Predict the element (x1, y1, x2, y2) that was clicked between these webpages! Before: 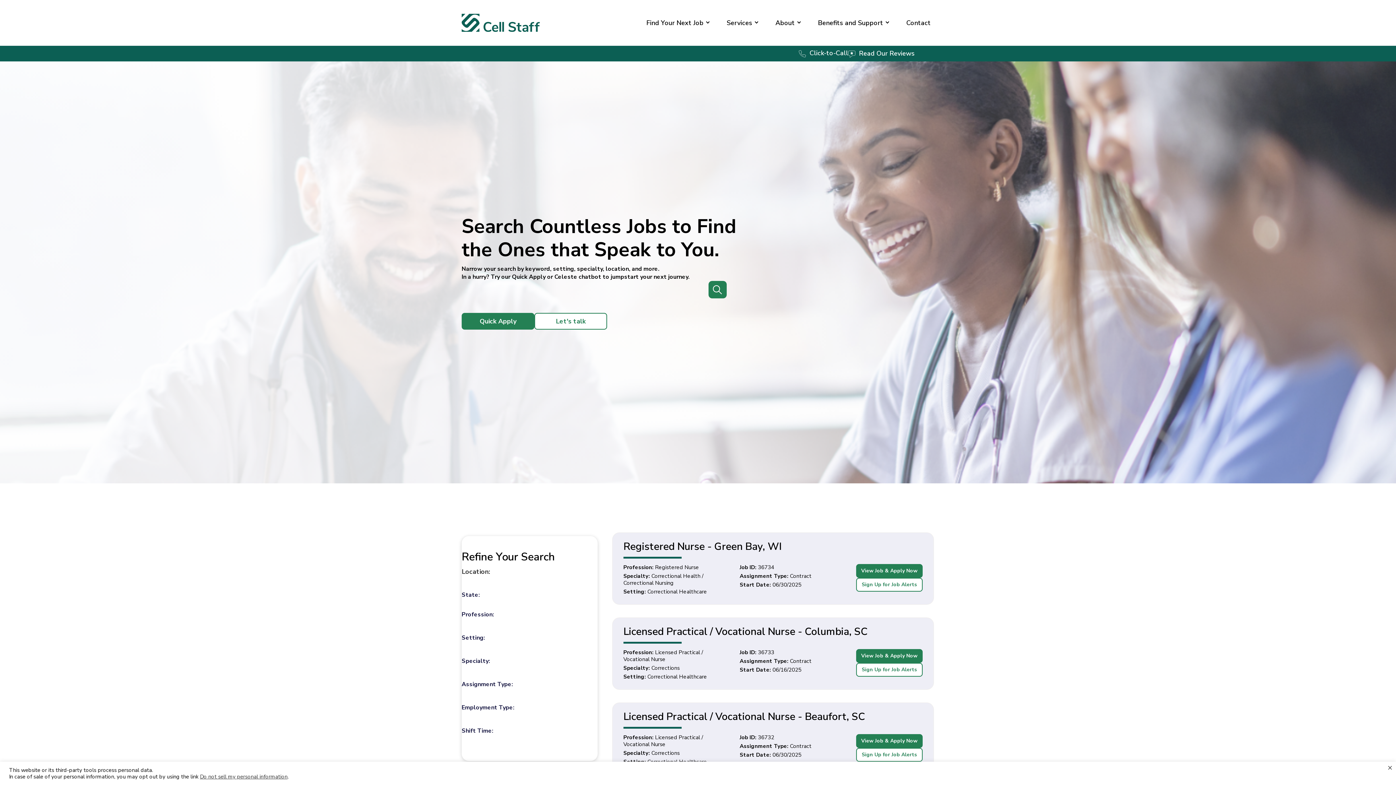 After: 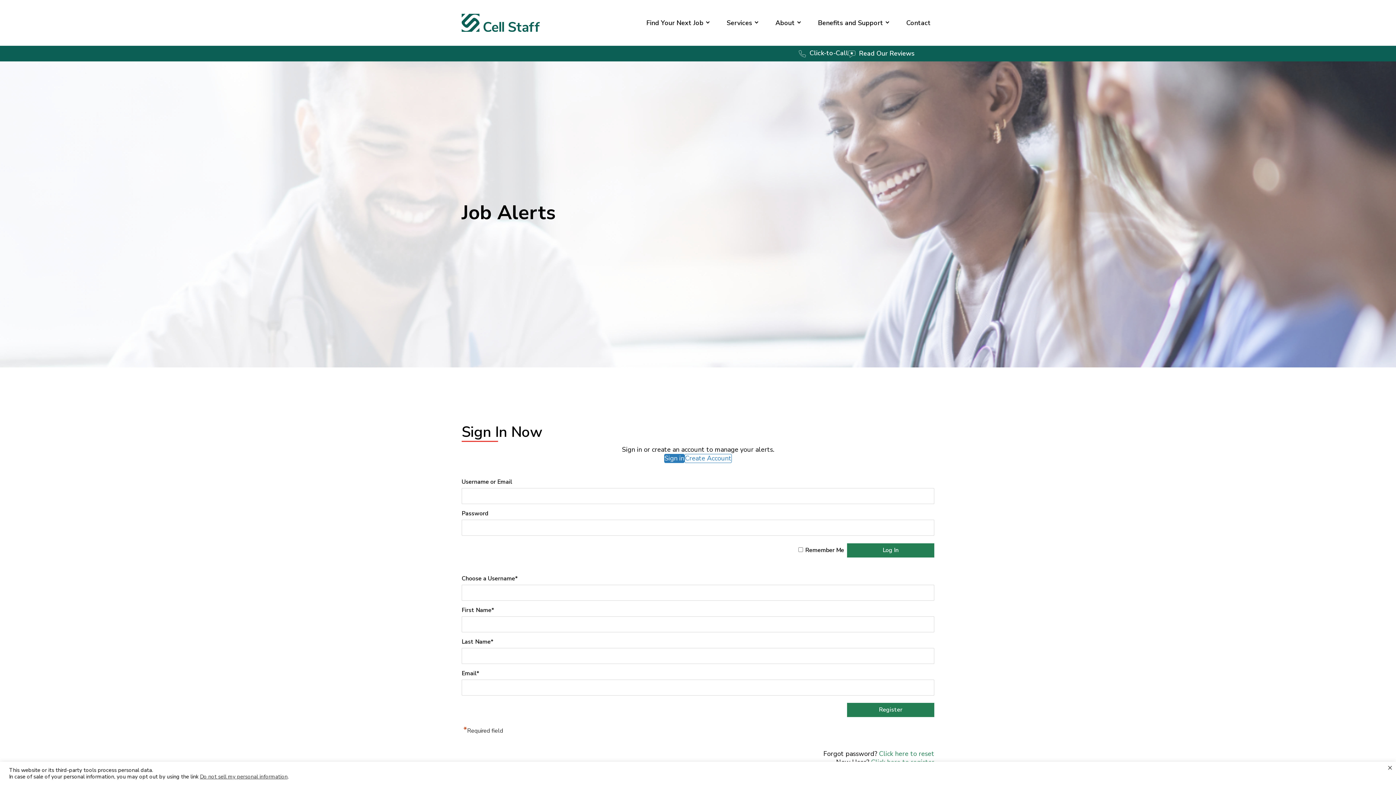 Action: label: Sign Up for Job Alerts bbox: (856, 578, 922, 592)